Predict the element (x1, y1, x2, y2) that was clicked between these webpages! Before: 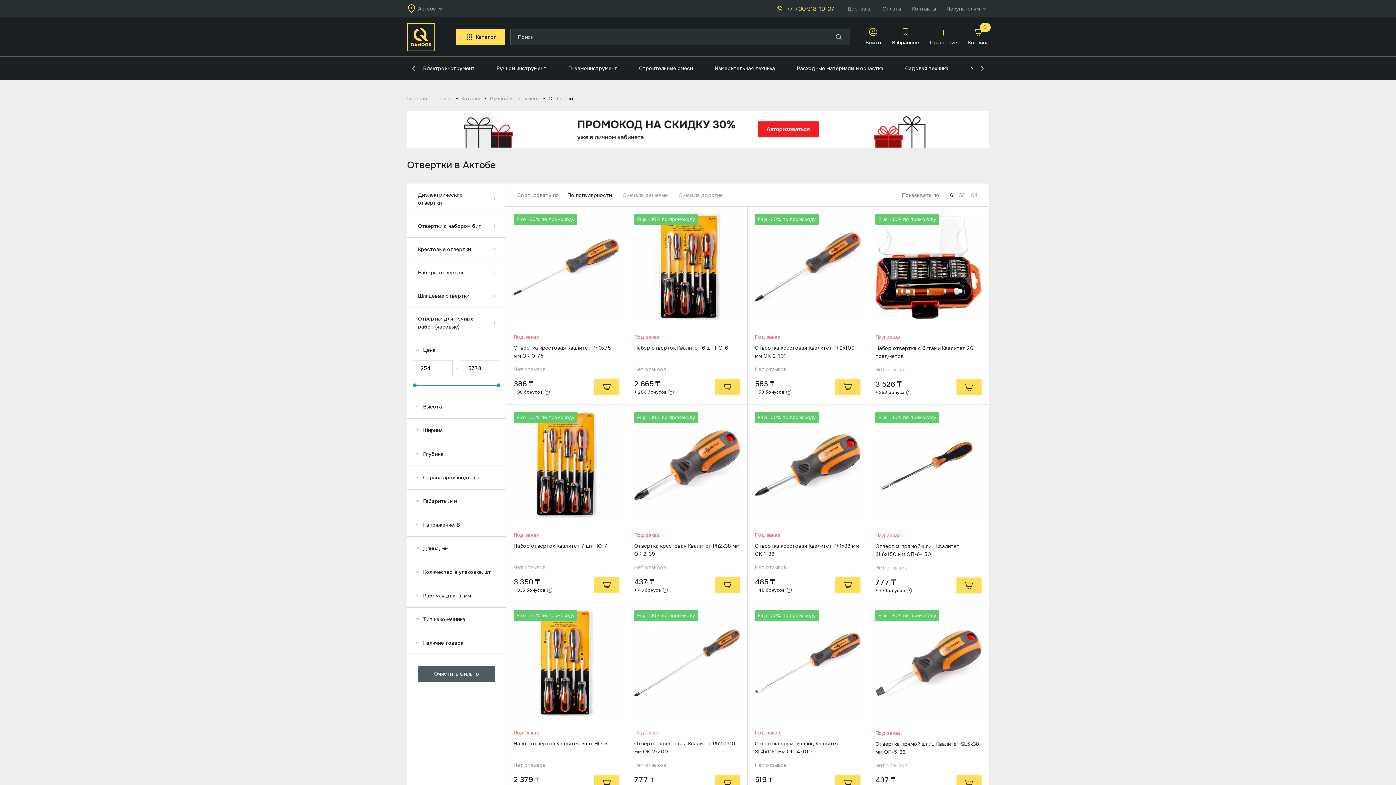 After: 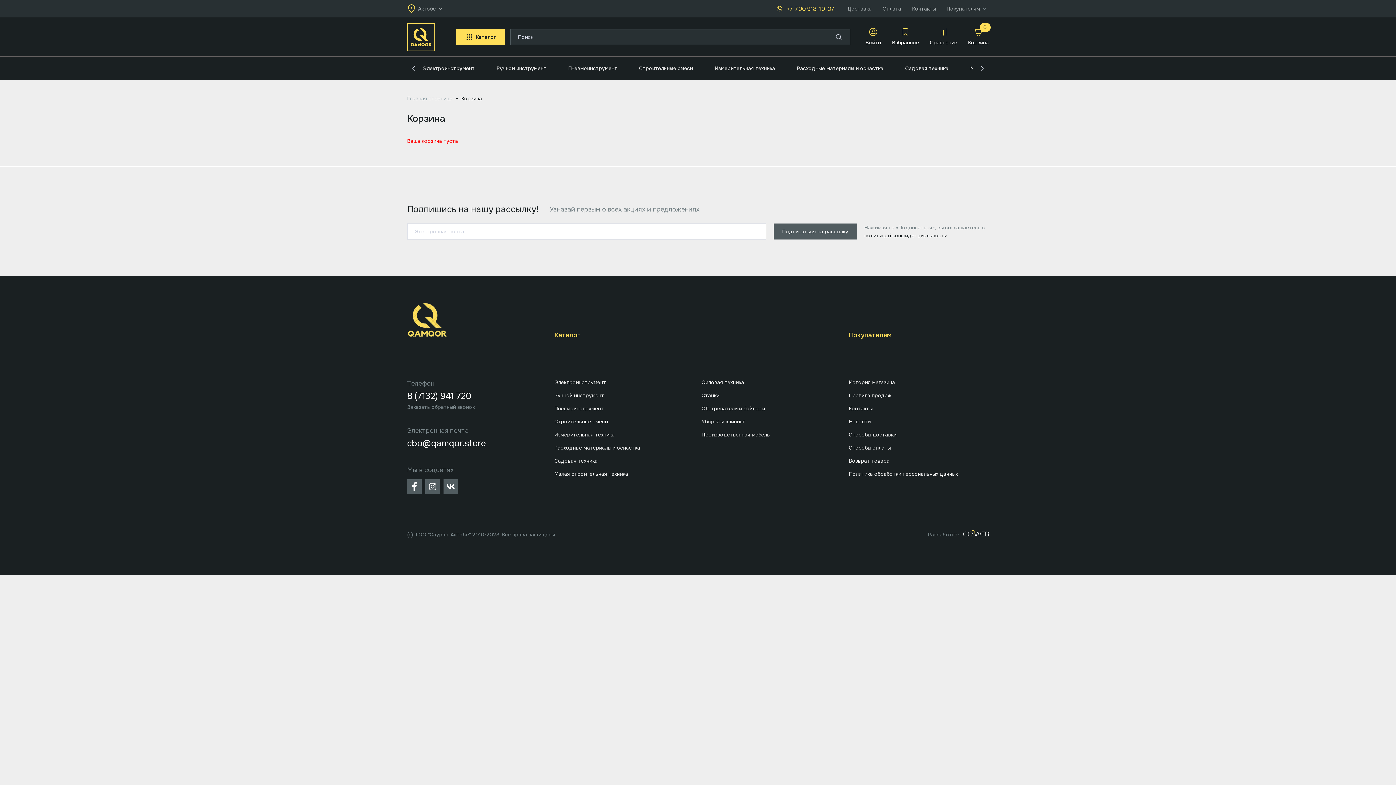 Action: bbox: (968, 27, 989, 46) label: 0
Корзина